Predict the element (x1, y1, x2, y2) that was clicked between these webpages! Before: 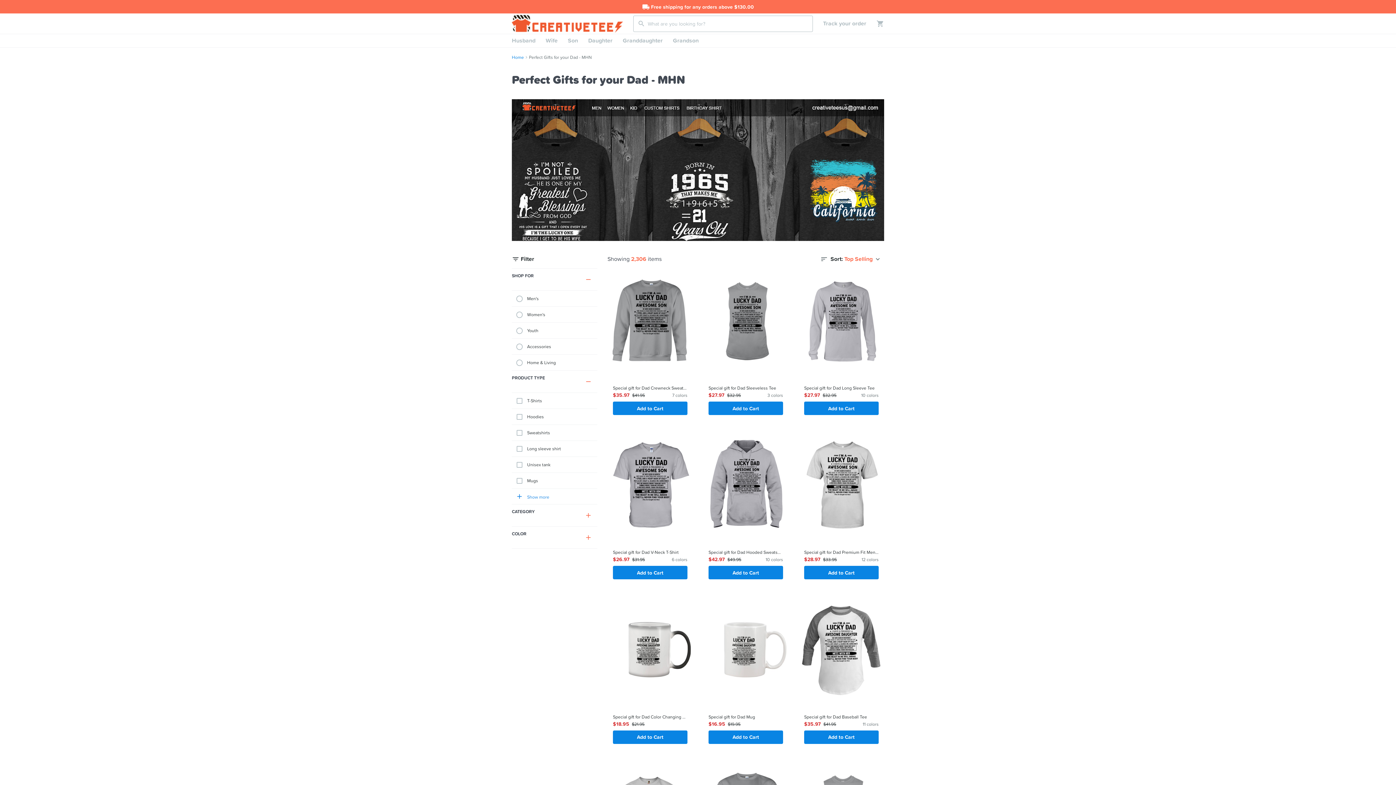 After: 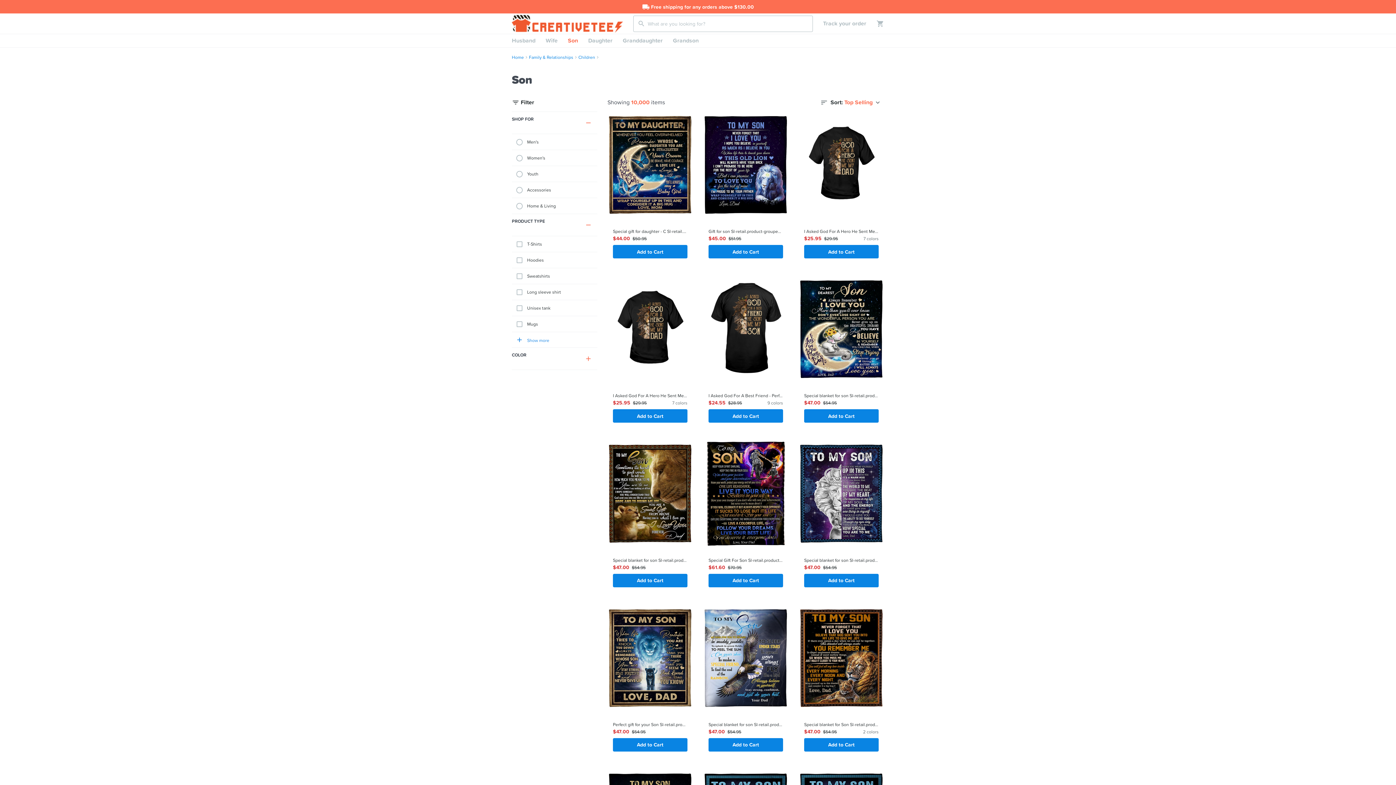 Action: label: Son bbox: (562, 34, 583, 47)